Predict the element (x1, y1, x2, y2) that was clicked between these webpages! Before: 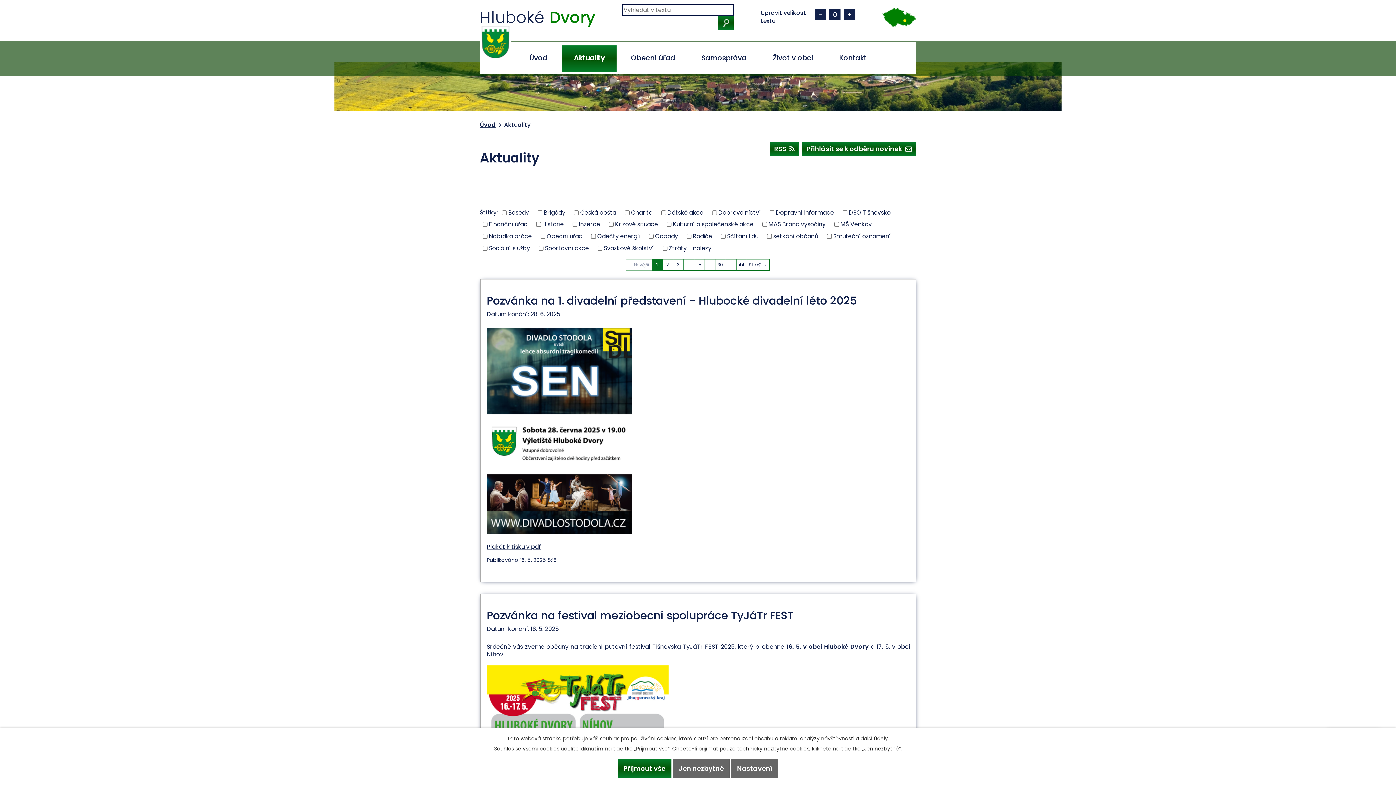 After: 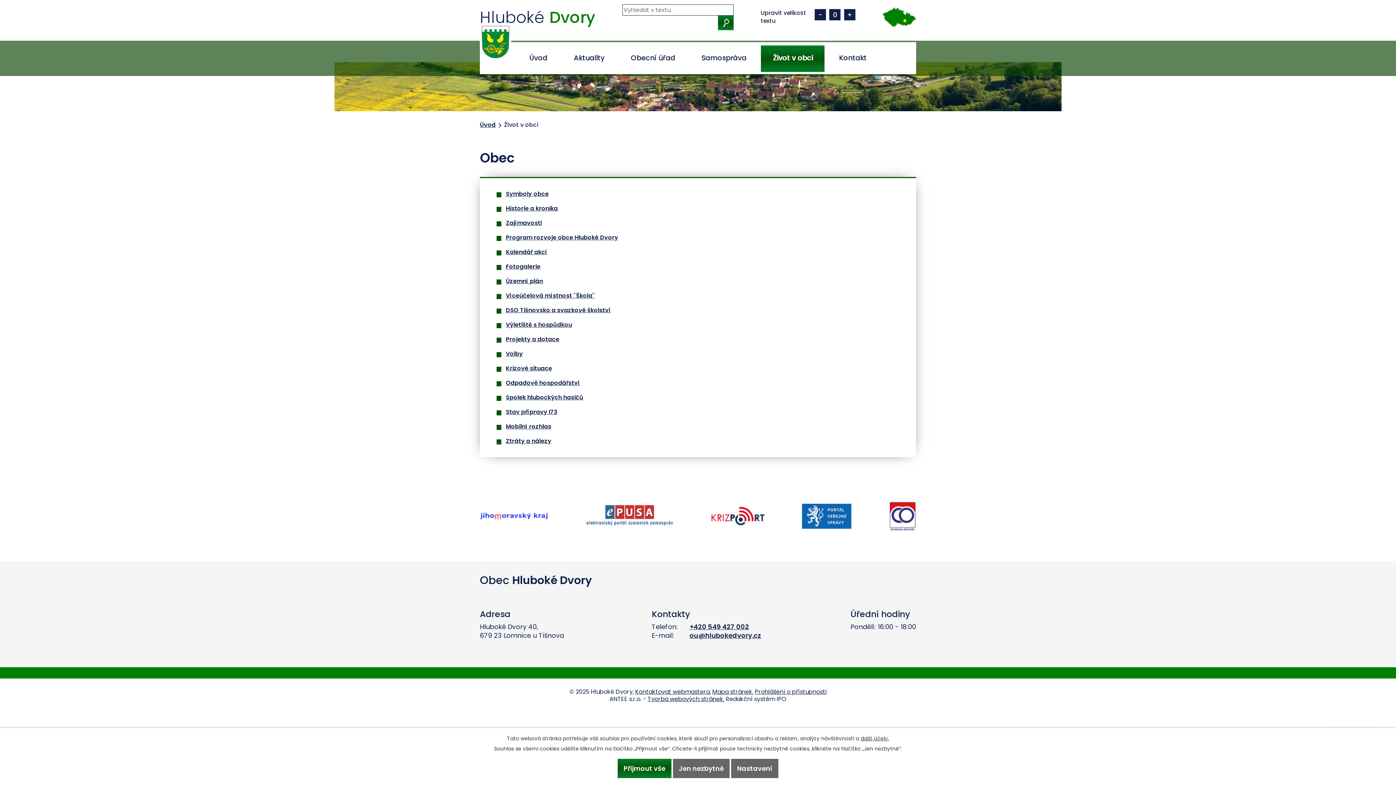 Action: bbox: (761, 45, 824, 72) label: Život v obci